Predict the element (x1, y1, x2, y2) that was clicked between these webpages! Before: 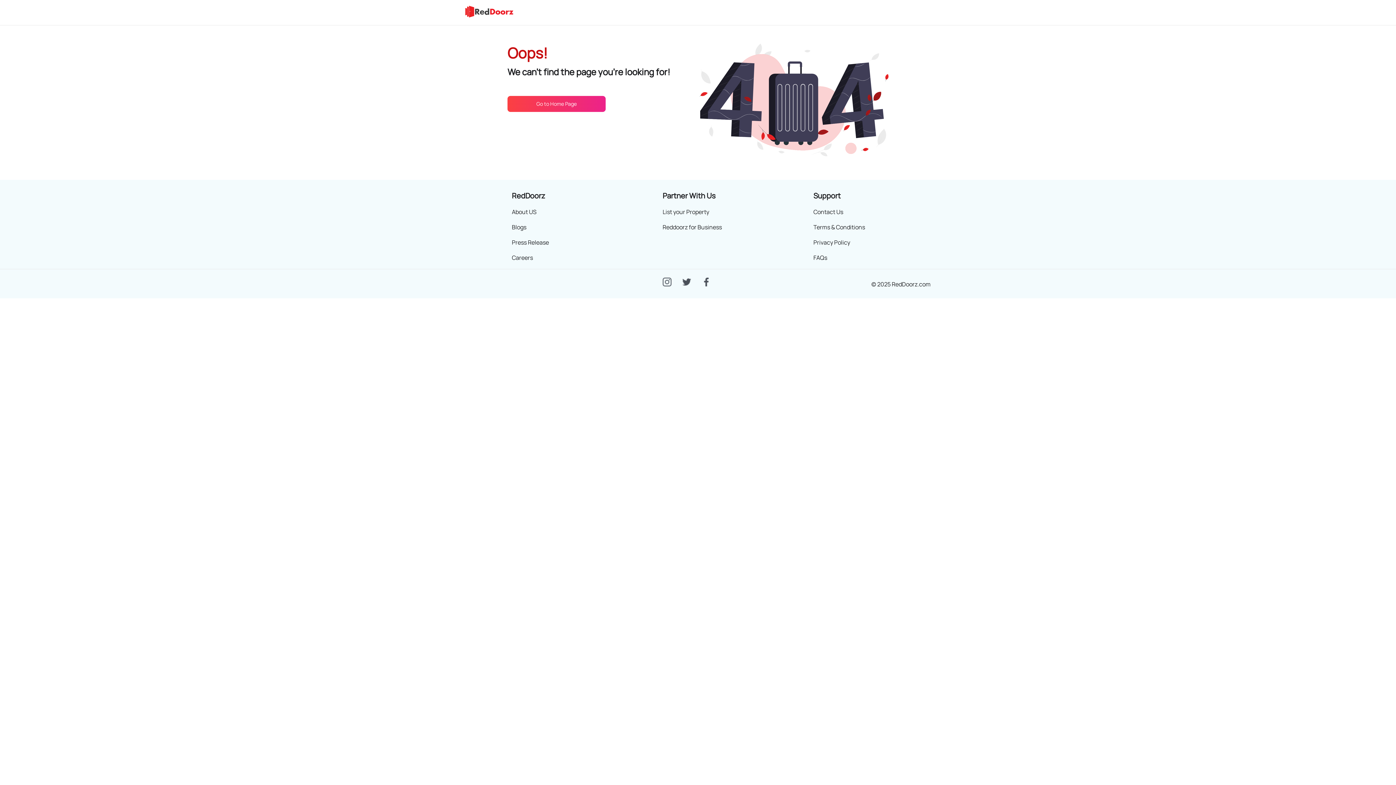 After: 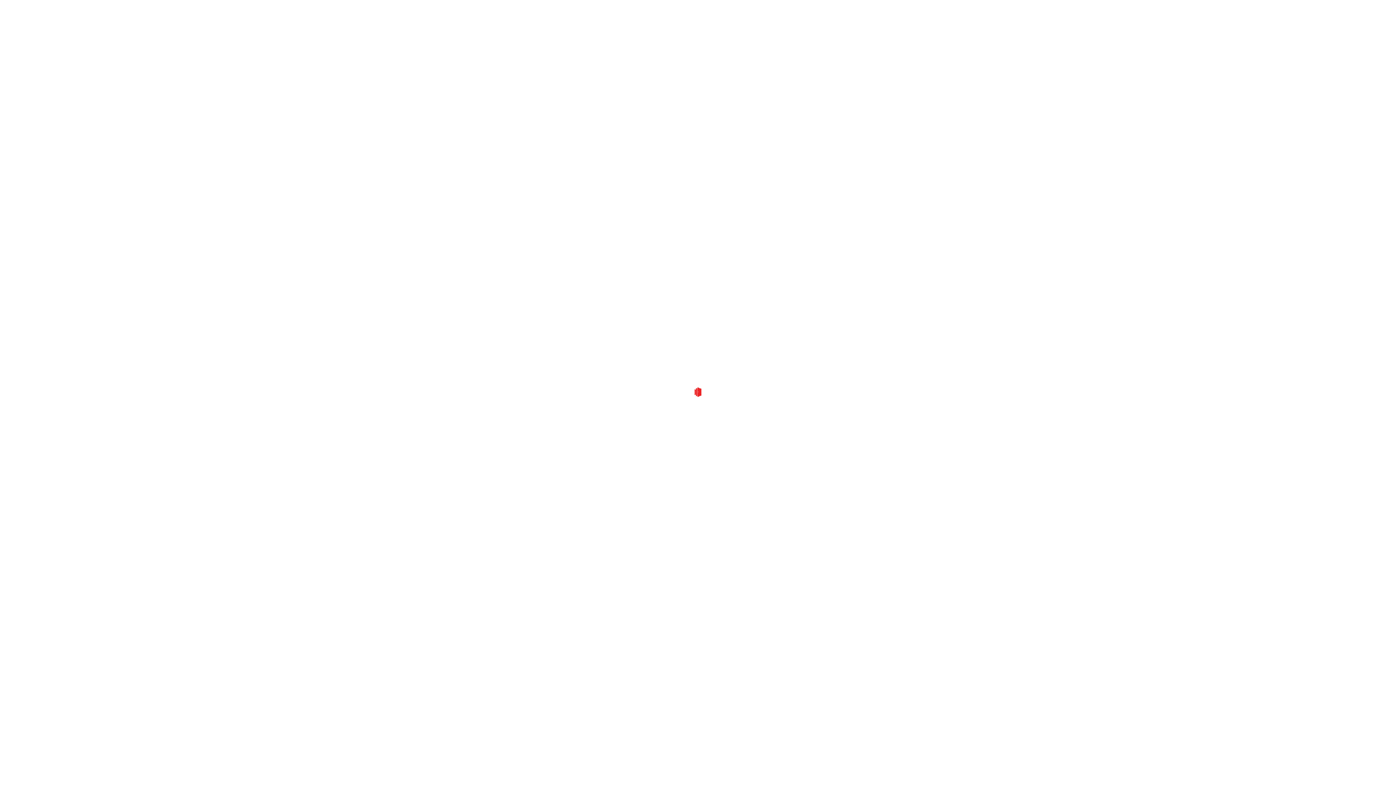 Action: label: Blogs bbox: (512, 223, 526, 231)